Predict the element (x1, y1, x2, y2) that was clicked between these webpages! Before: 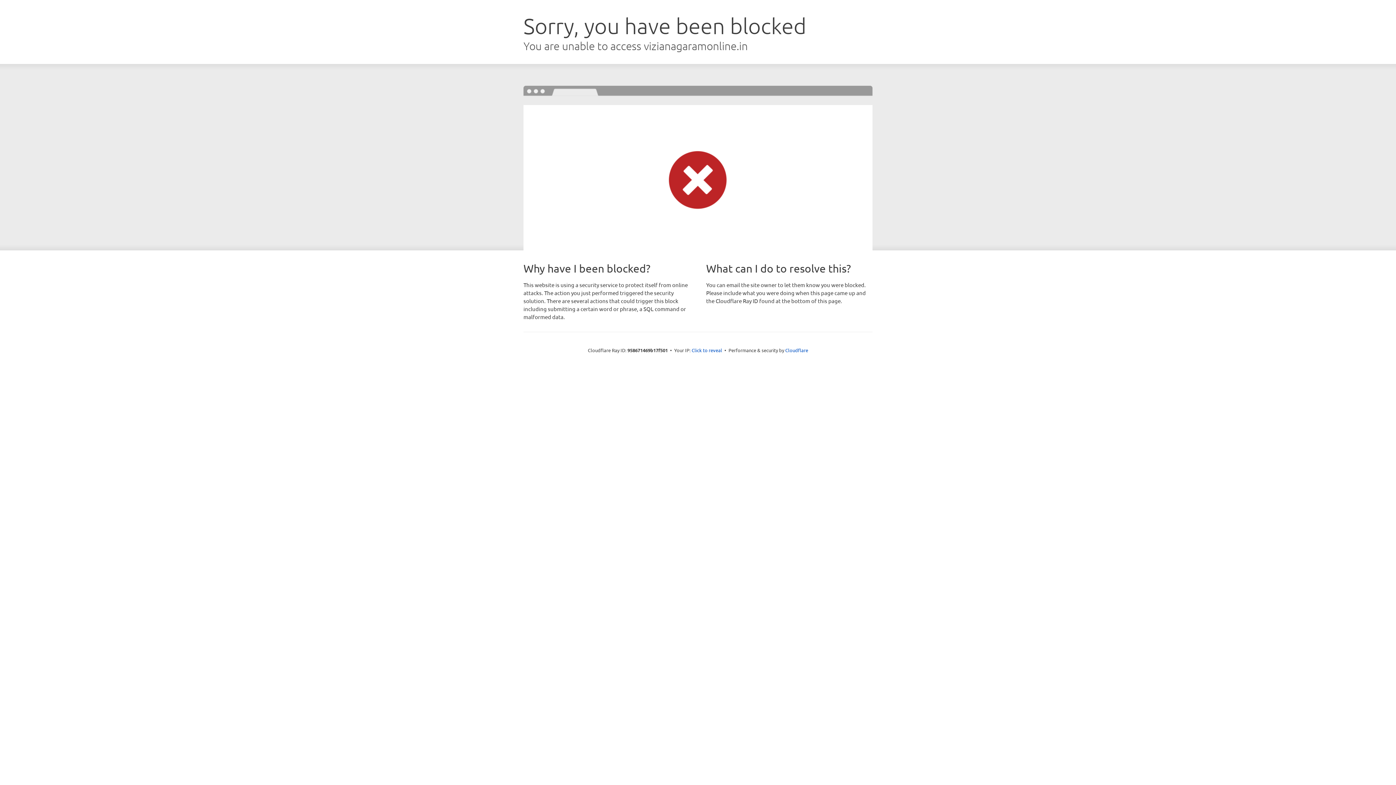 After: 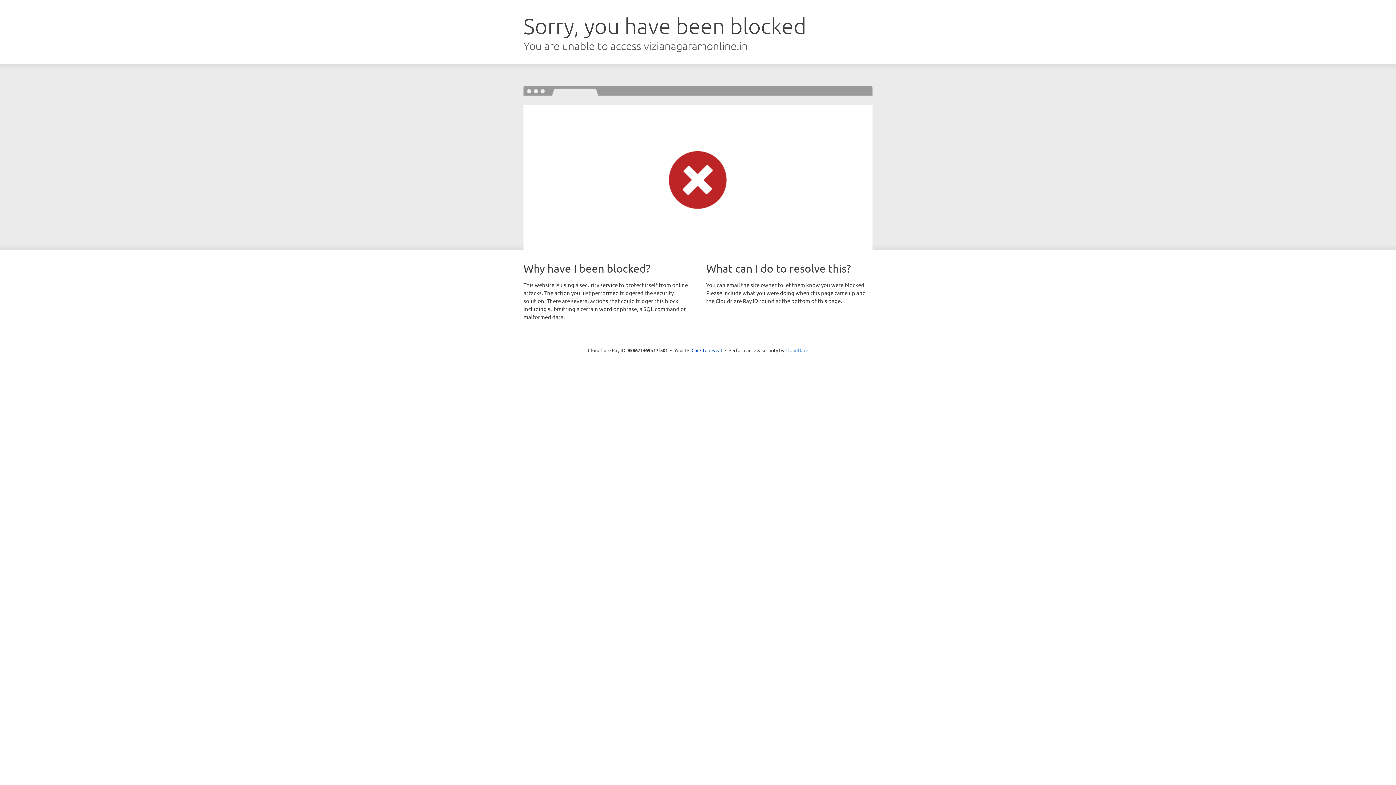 Action: label: Cloudflare bbox: (785, 347, 808, 353)